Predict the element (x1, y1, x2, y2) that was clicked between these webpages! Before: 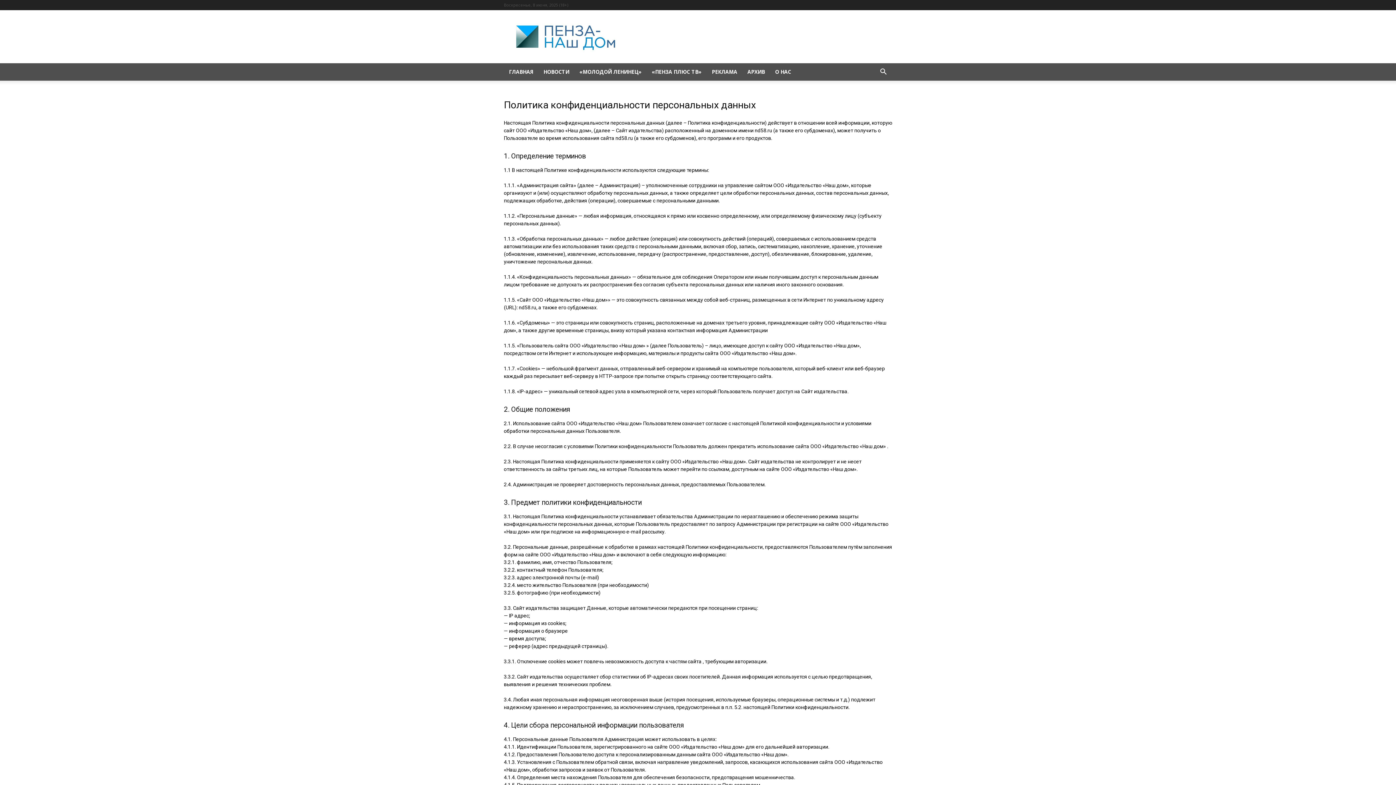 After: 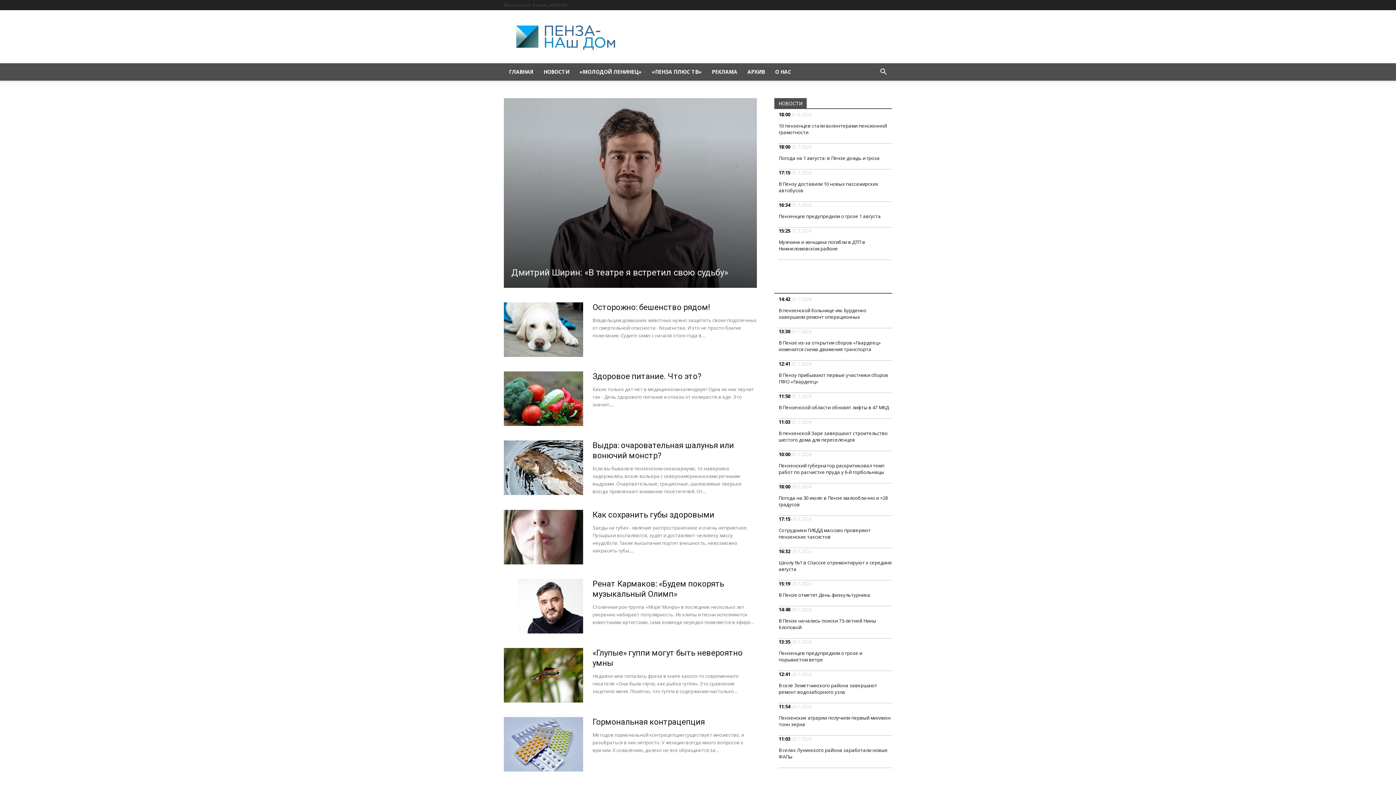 Action: label: «ПЕНЗА ПЛЮС ТВ» bbox: (646, 63, 706, 80)